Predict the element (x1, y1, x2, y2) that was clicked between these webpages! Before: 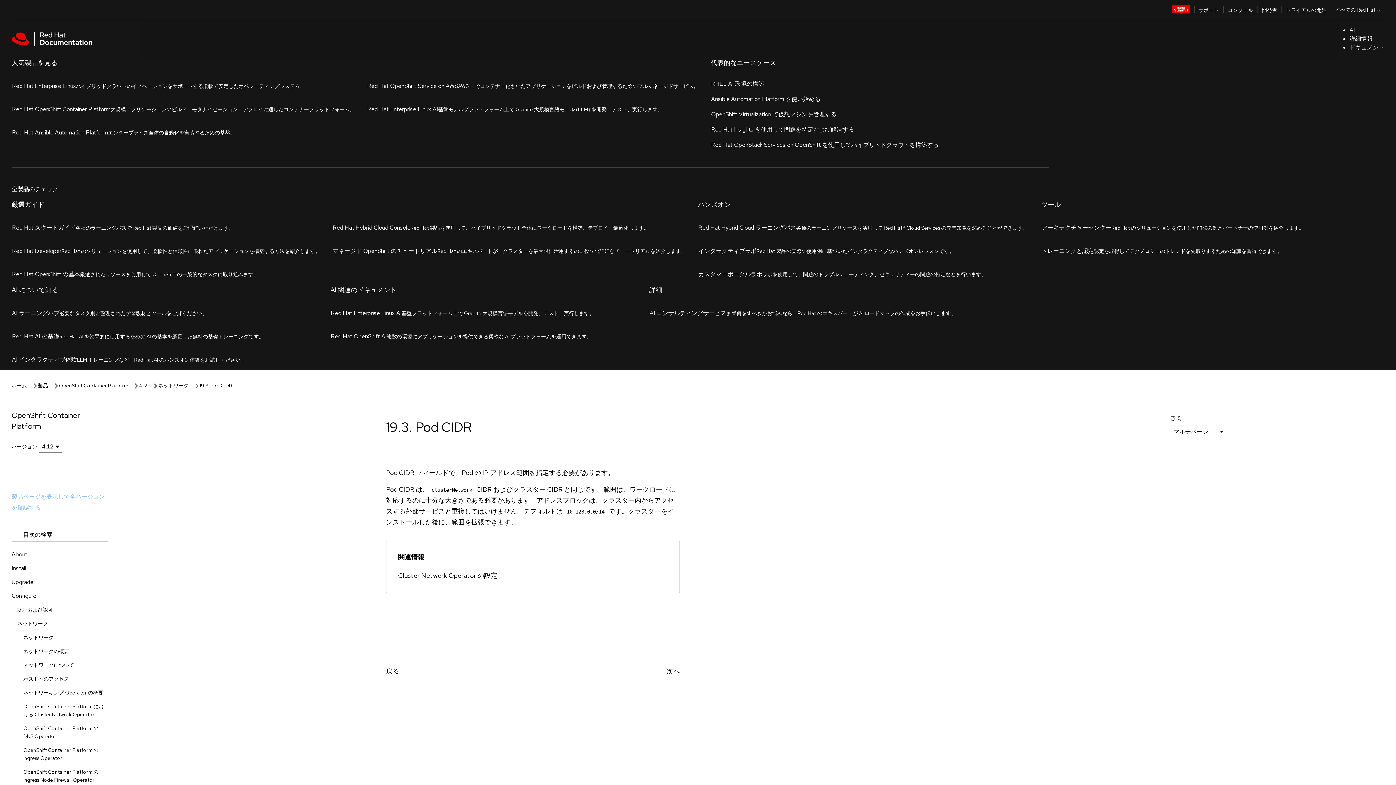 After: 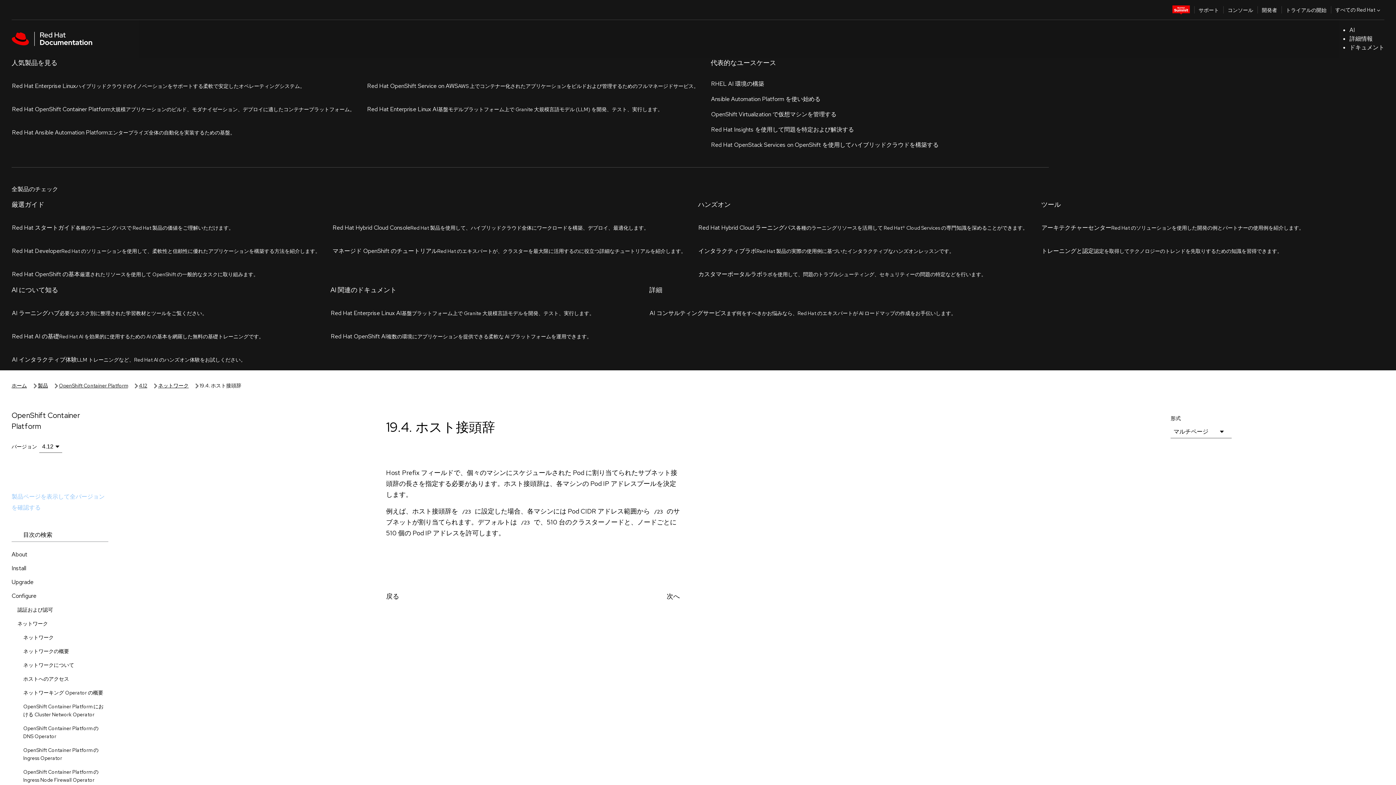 Action: label: ホスト接頭辞 bbox: (17, 710, 120, 724)